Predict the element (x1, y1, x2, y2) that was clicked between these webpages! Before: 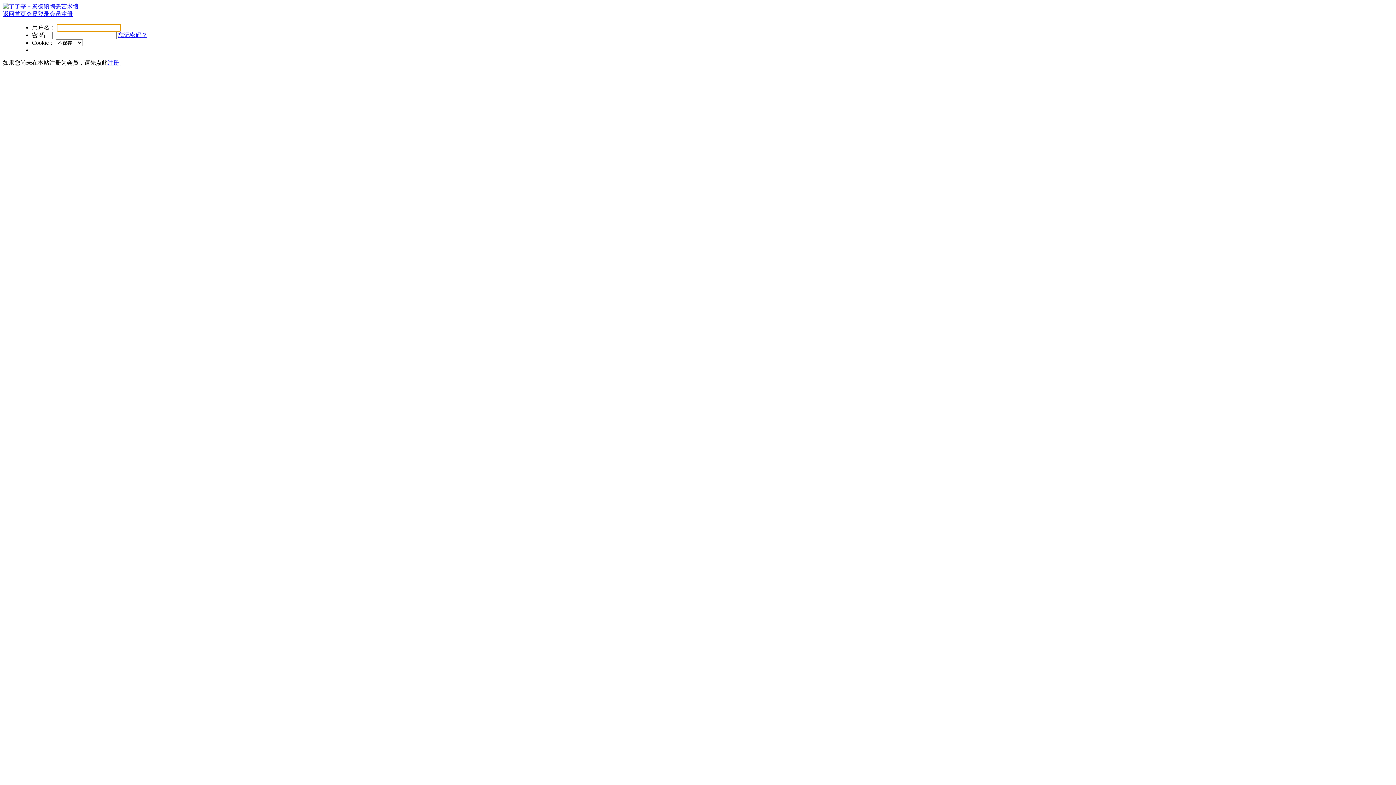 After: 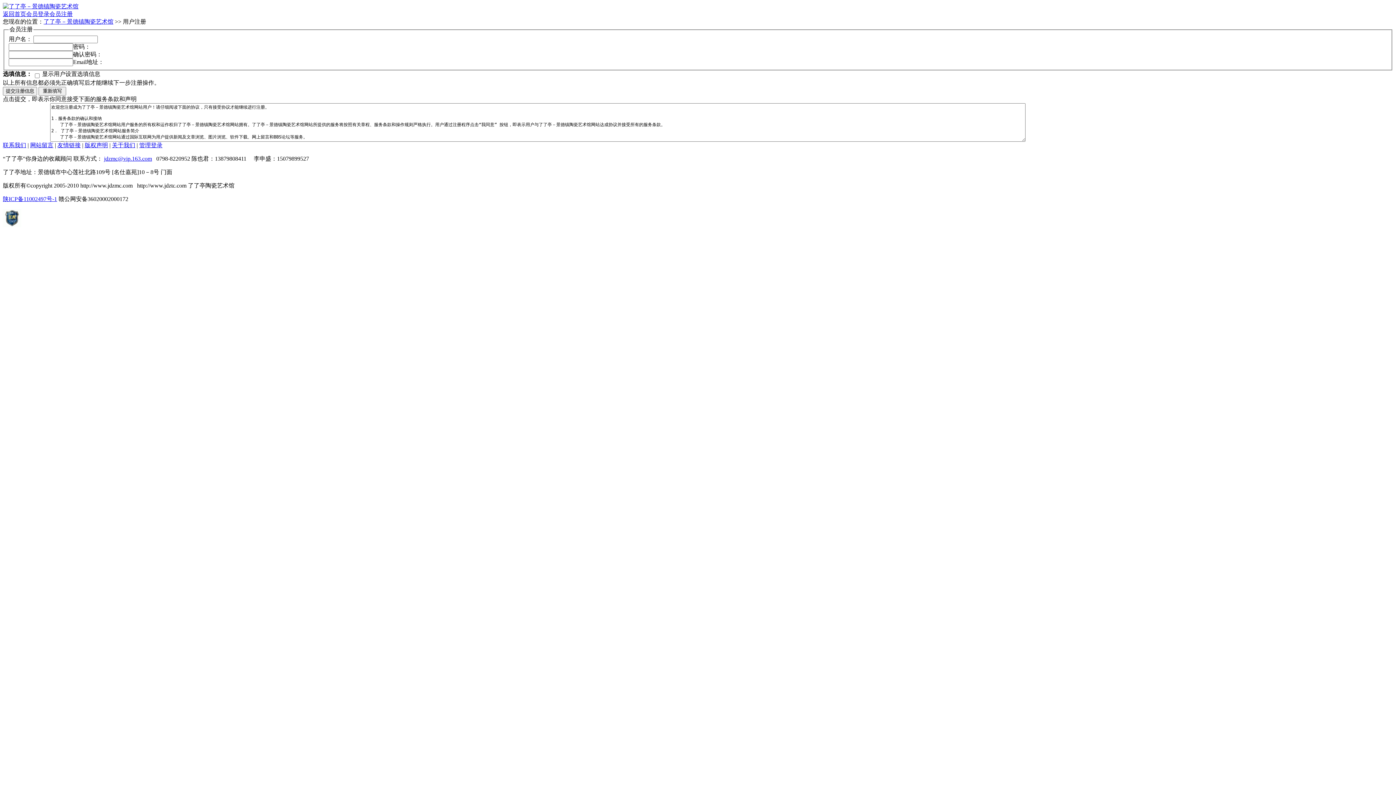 Action: bbox: (49, 10, 72, 17) label: 会员注册